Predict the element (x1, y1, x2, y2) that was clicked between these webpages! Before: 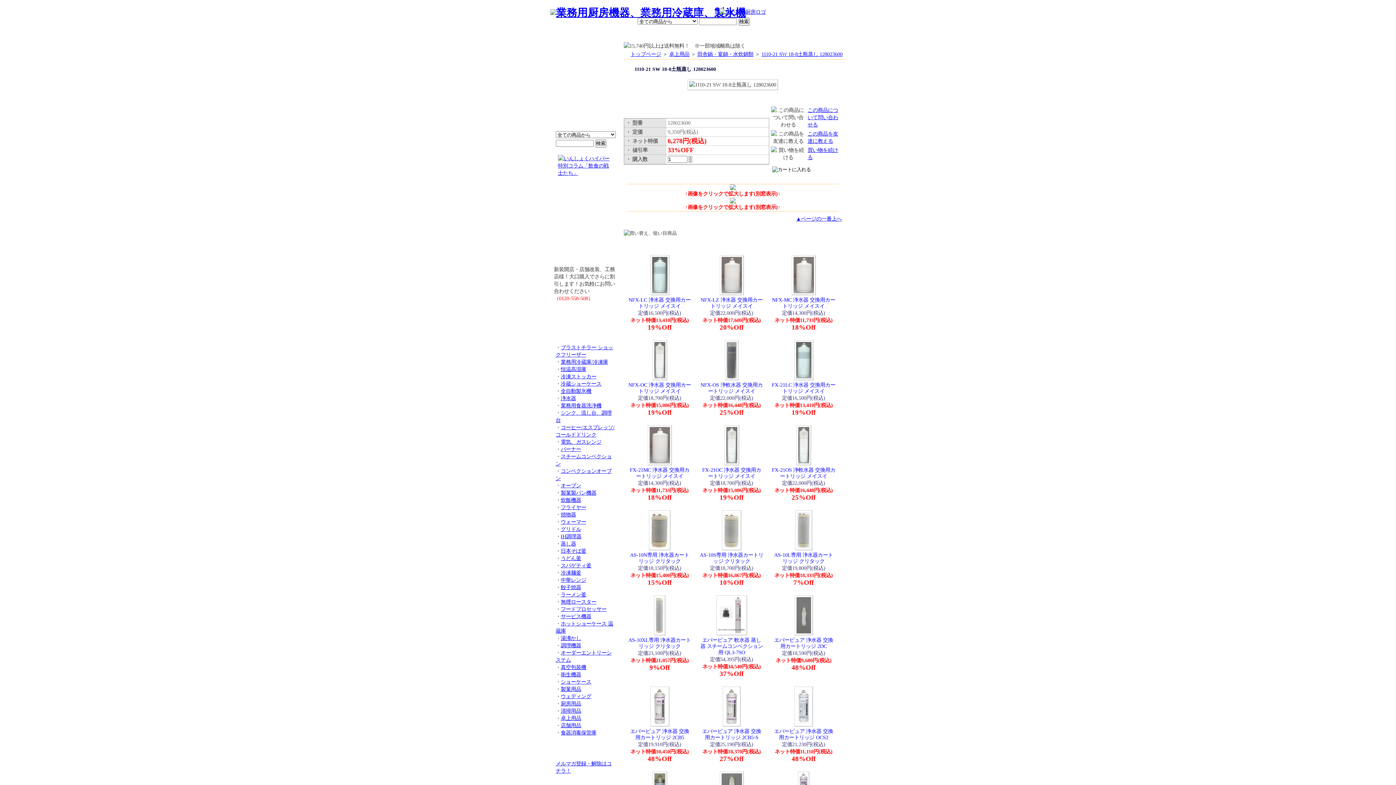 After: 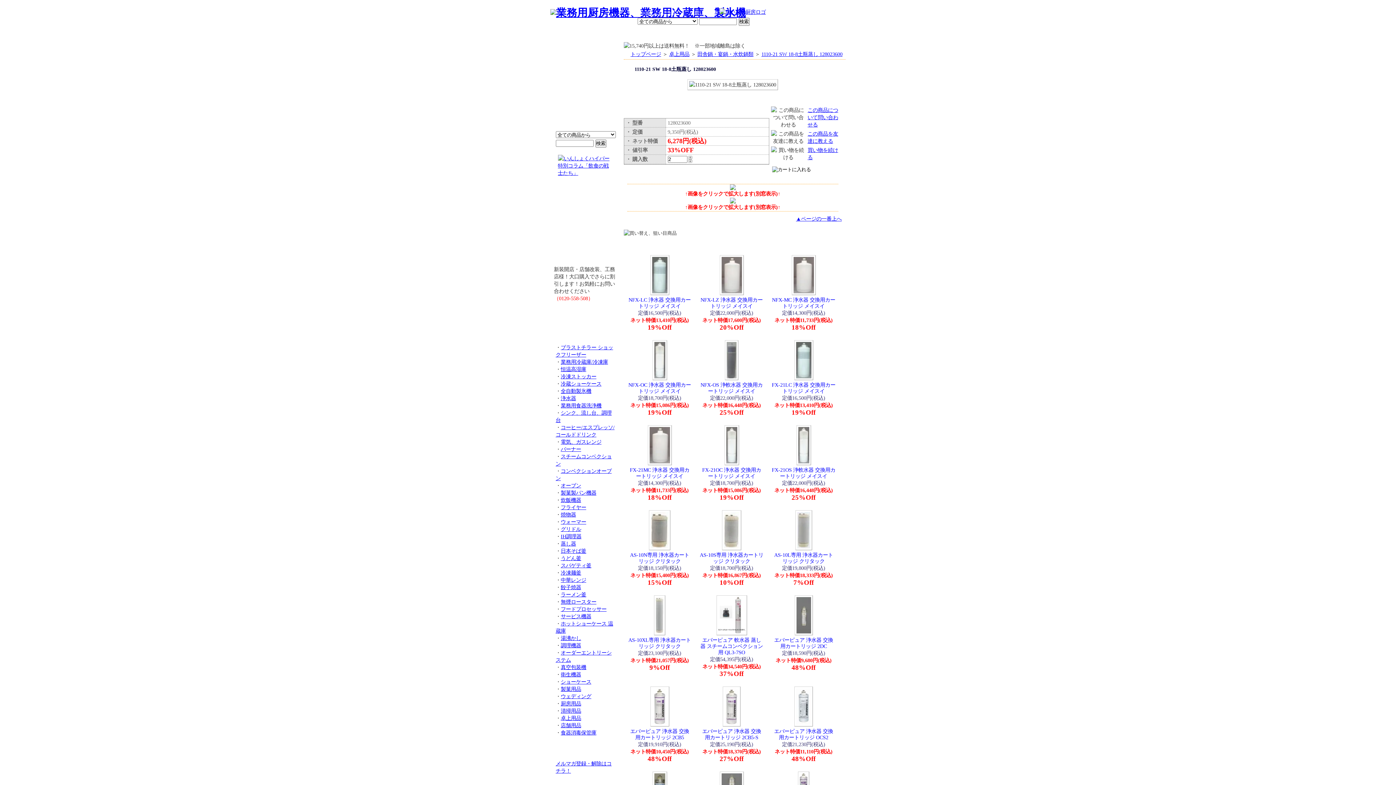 Action: bbox: (687, 154, 692, 160)